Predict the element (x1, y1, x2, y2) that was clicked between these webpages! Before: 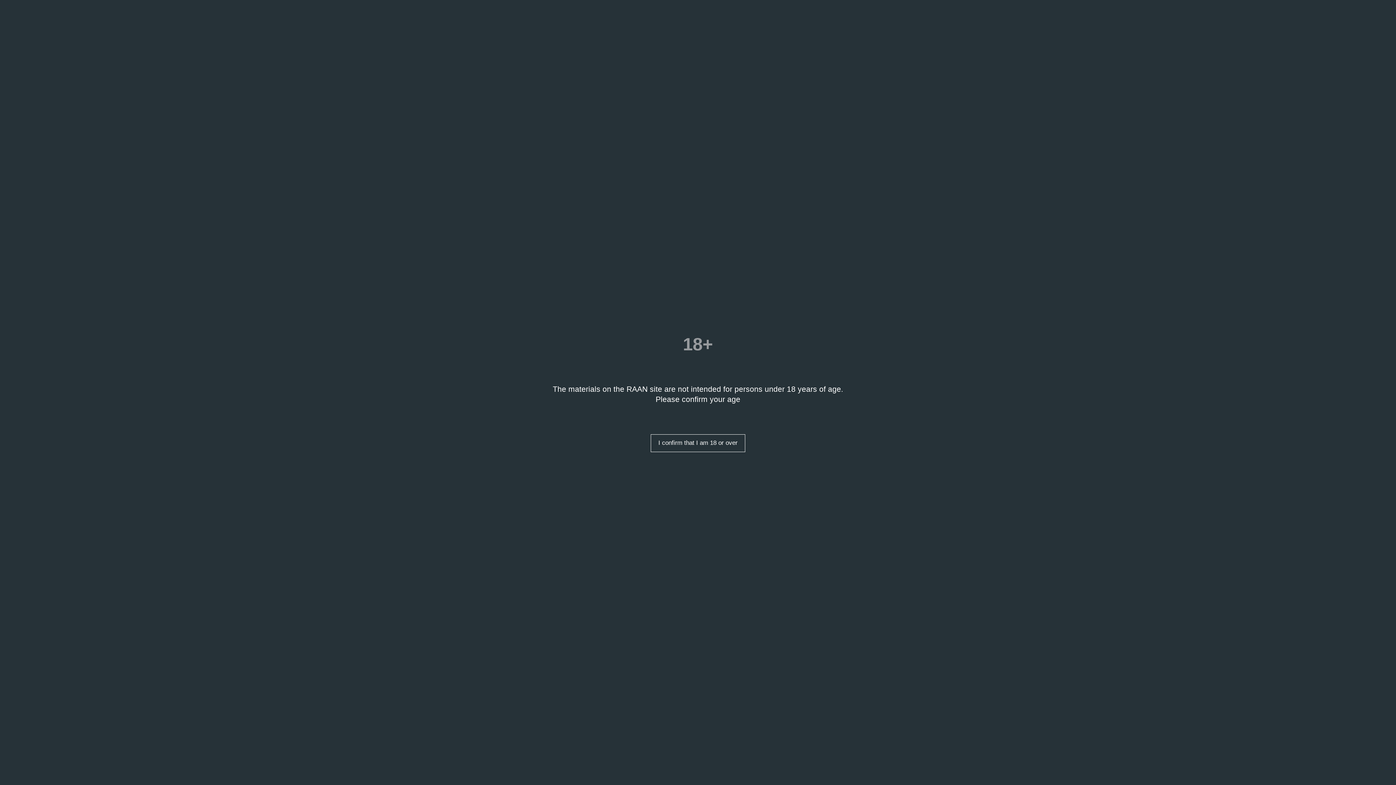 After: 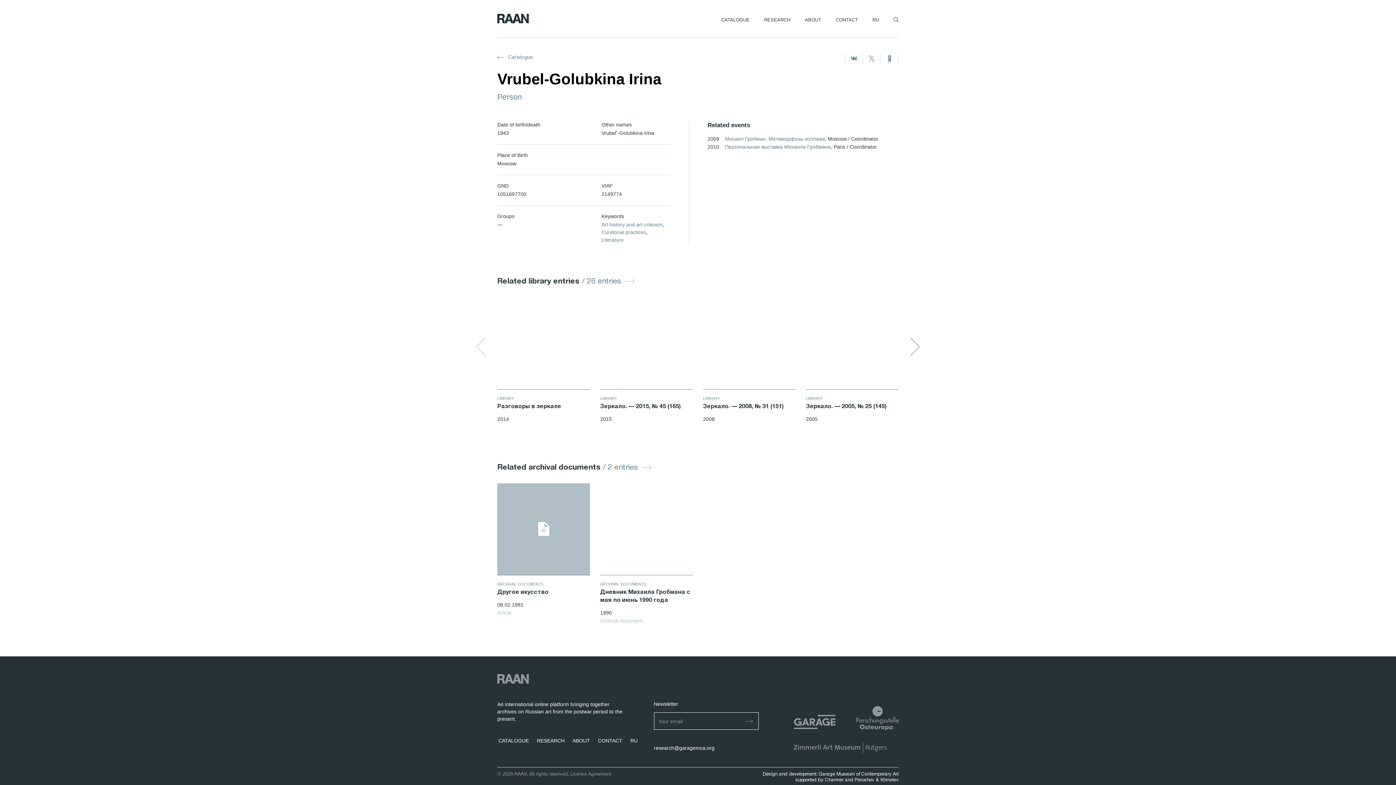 Action: bbox: (650, 434, 745, 452) label: I confirm that I am 18 or over